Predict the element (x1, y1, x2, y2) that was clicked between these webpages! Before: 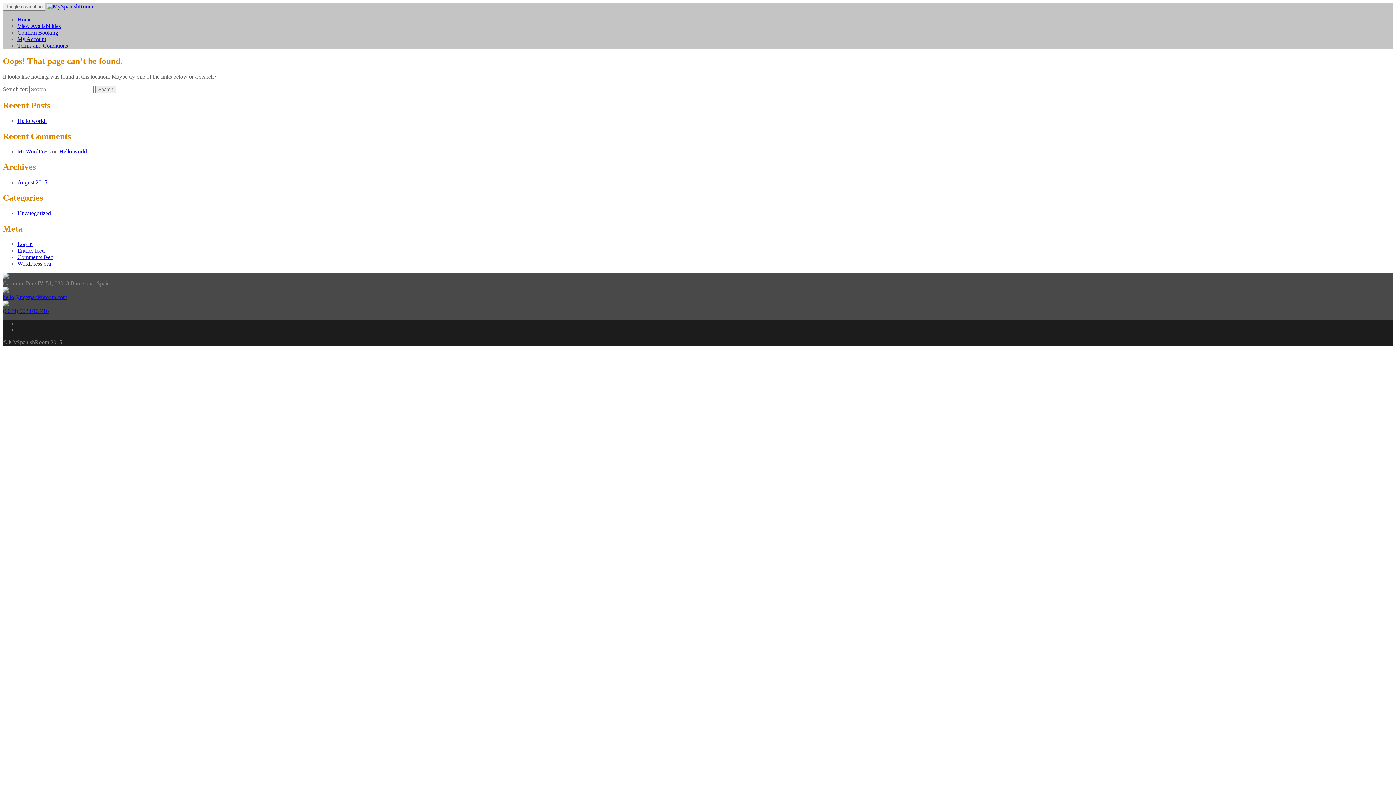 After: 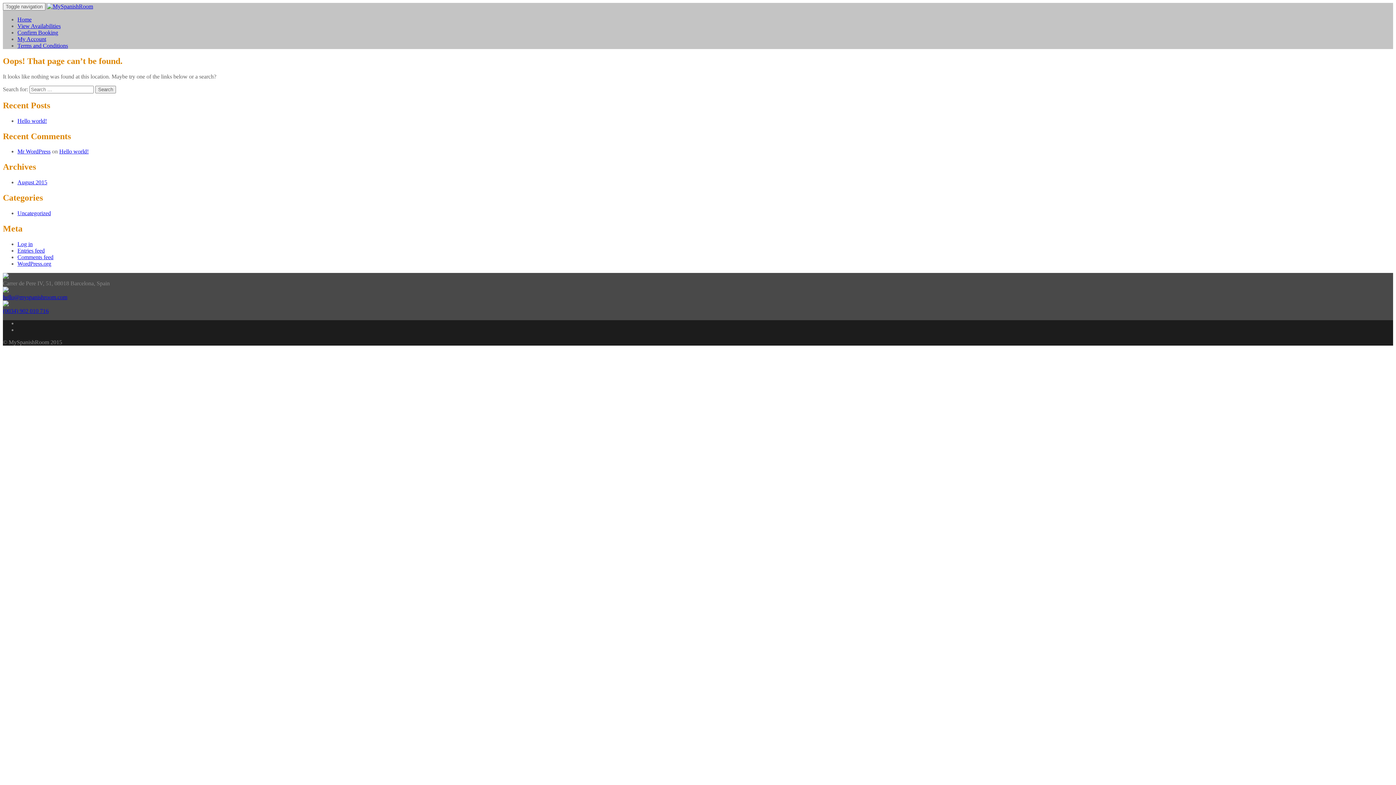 Action: bbox: (2, 307, 48, 314) label: (0034) 902 010 716